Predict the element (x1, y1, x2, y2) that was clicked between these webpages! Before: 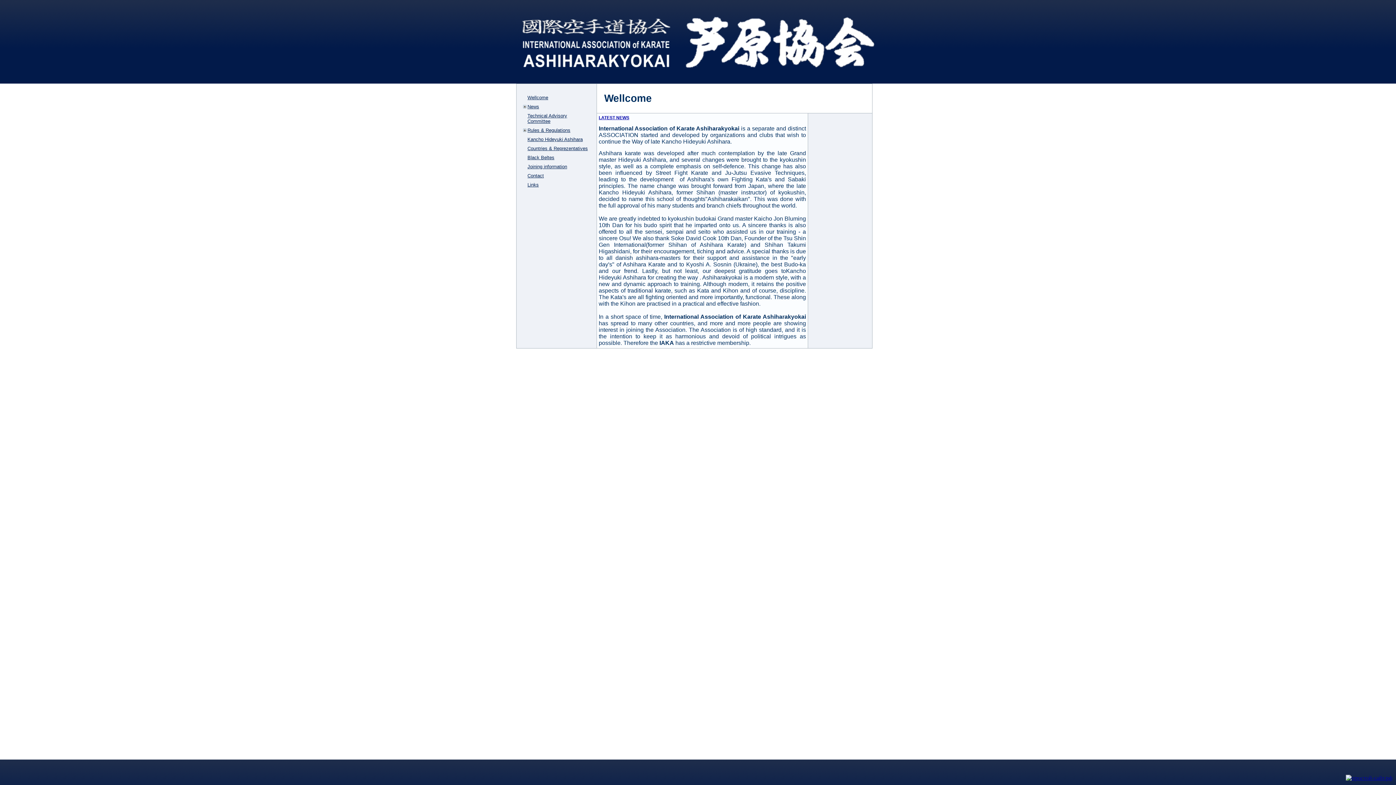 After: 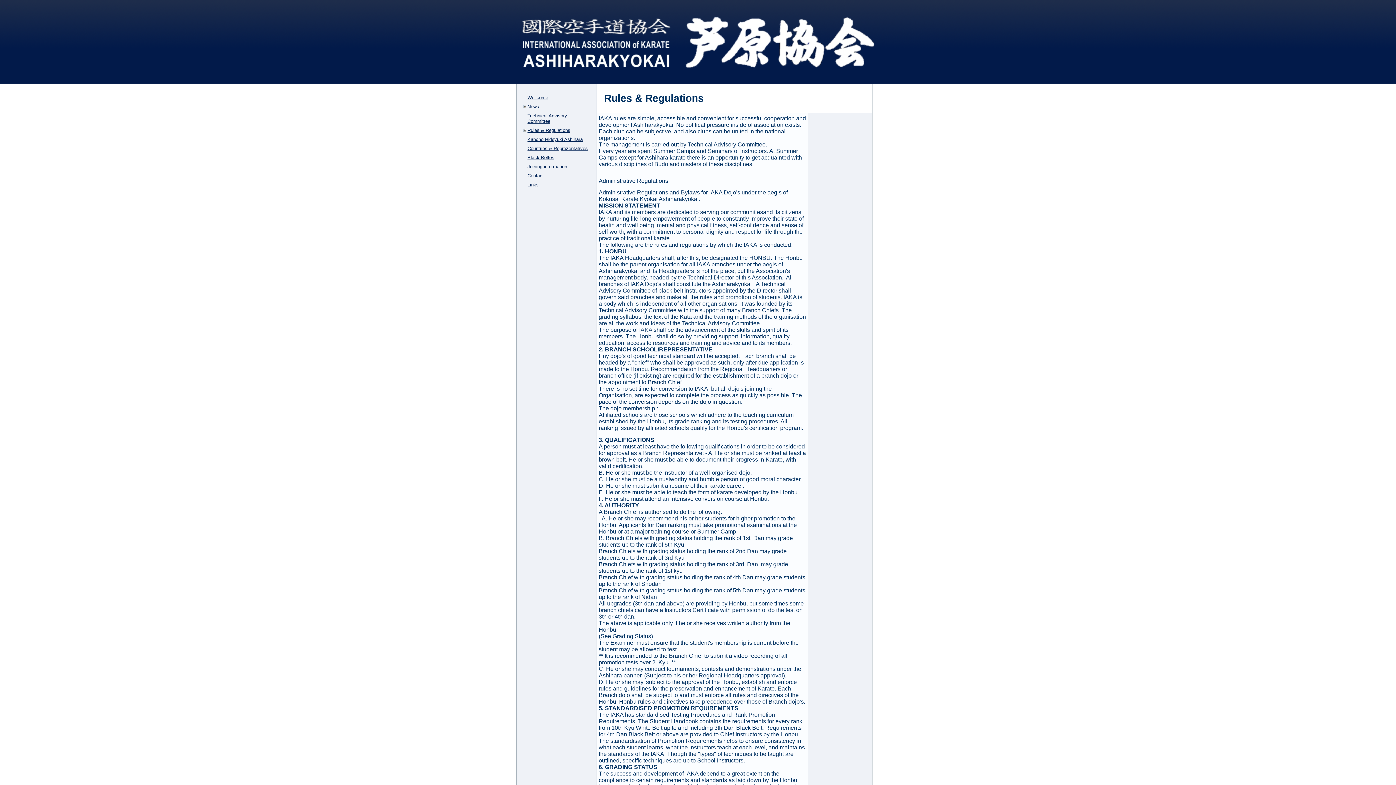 Action: bbox: (527, 127, 591, 133) label: Rules & Regulations